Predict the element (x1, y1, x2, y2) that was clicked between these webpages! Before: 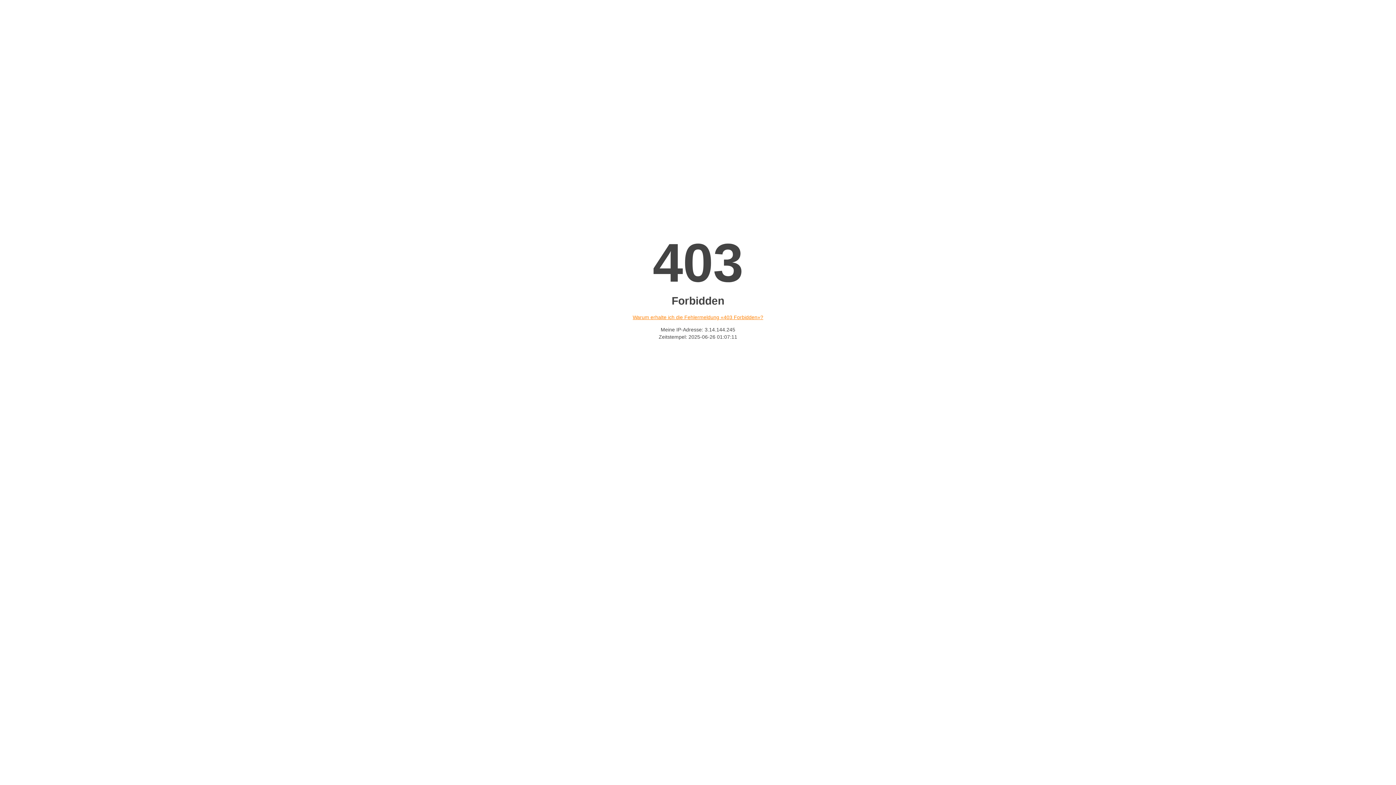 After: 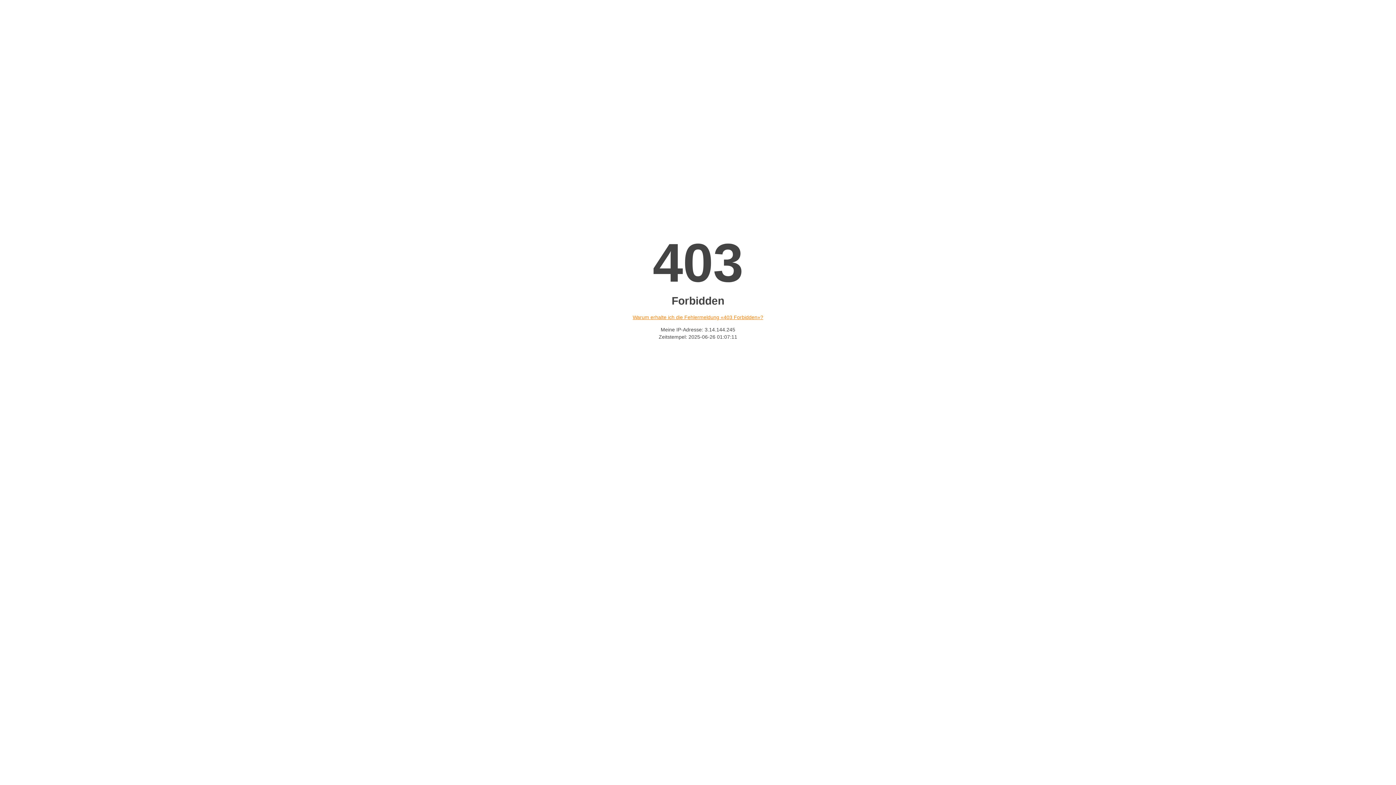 Action: label: Warum erhalte ich die Fehlermeldung «403 Forbidden»? bbox: (632, 314, 763, 320)